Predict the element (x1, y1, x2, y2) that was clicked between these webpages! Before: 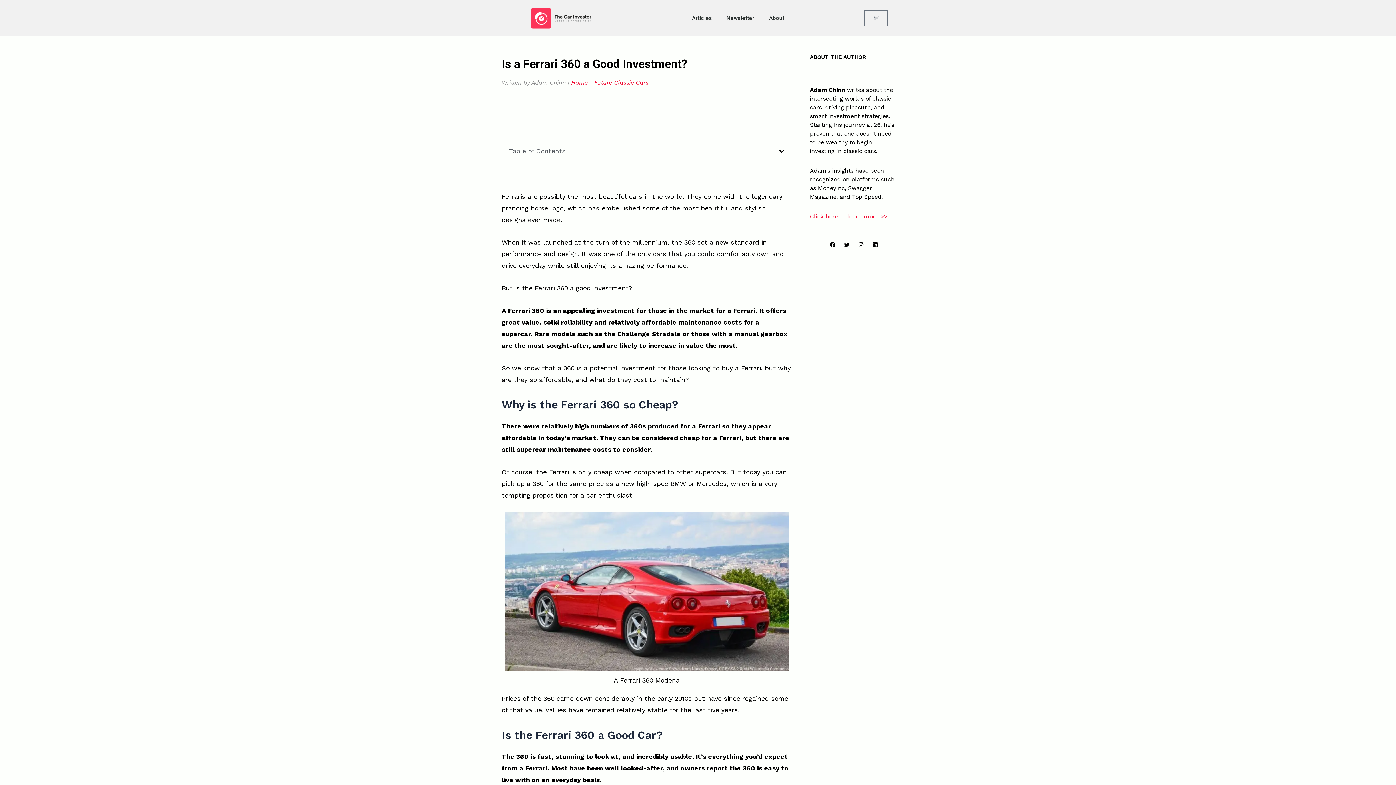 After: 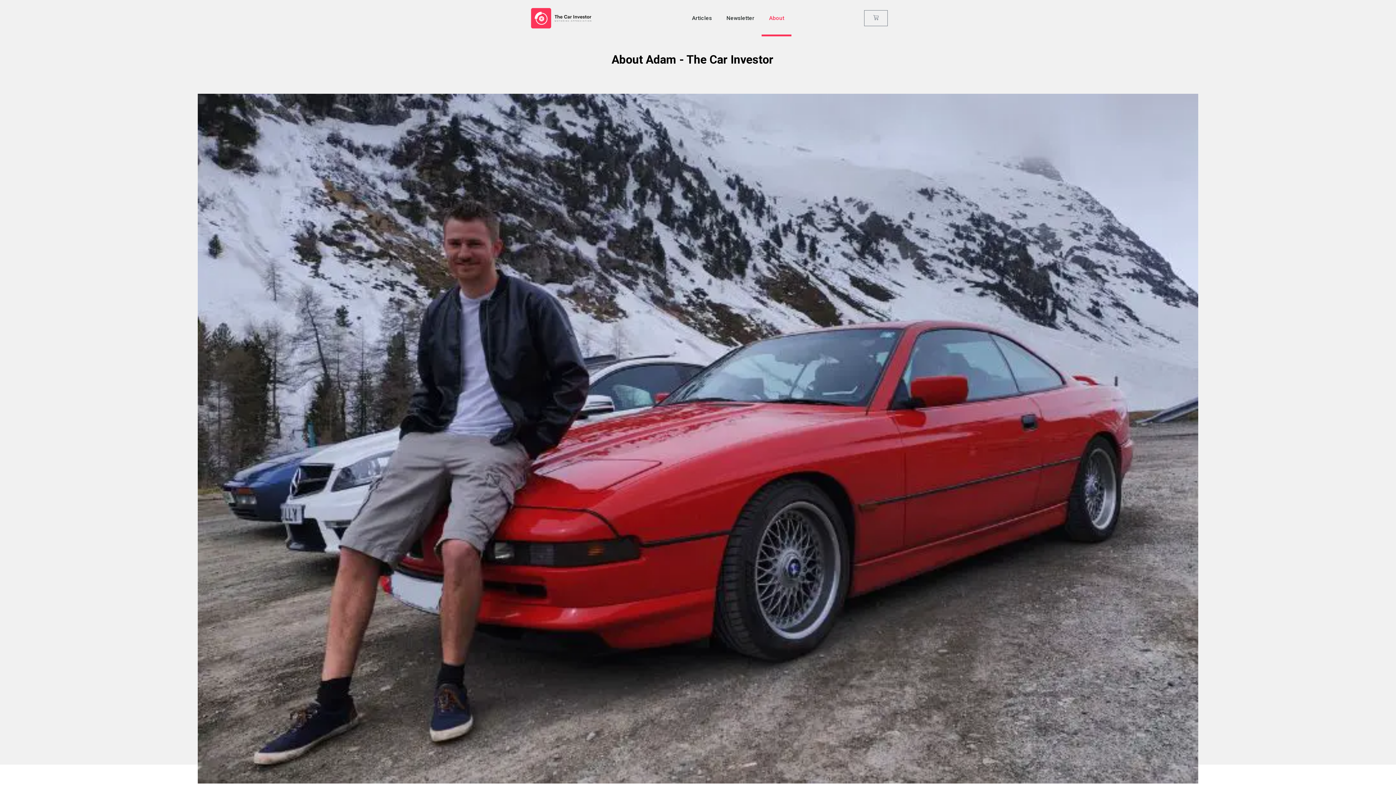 Action: bbox: (761, 0, 791, 36) label: About